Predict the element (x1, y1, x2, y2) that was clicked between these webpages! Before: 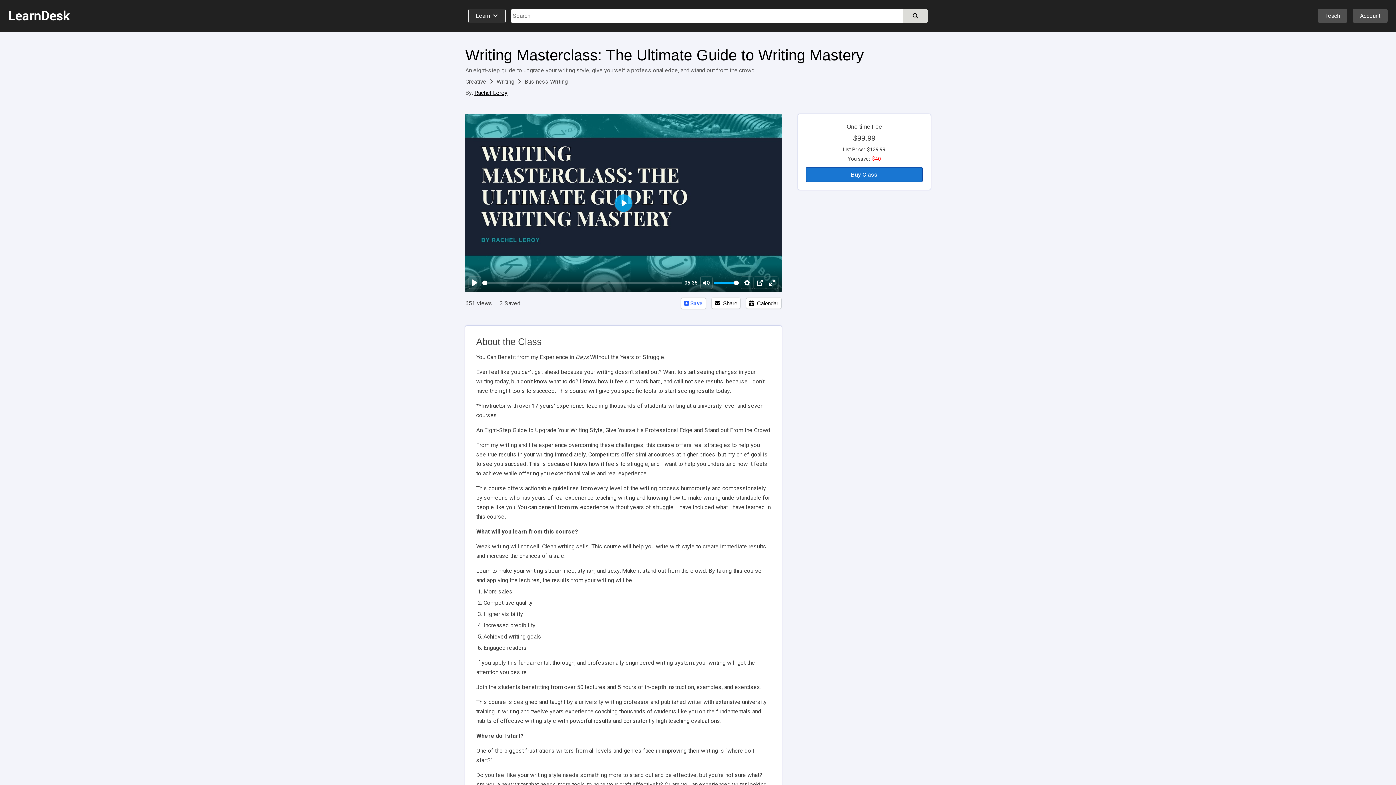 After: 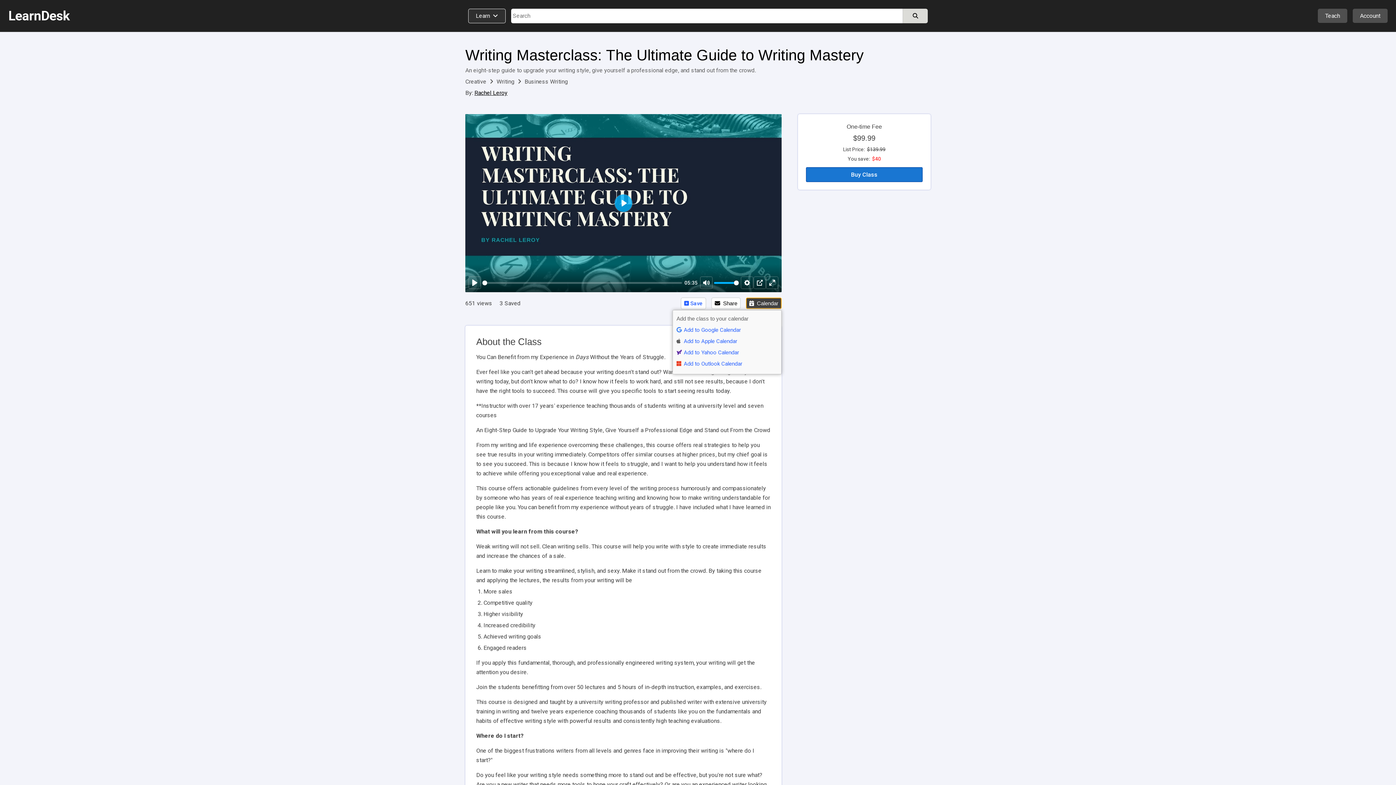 Action: label:   Calendar bbox: (746, 297, 781, 309)